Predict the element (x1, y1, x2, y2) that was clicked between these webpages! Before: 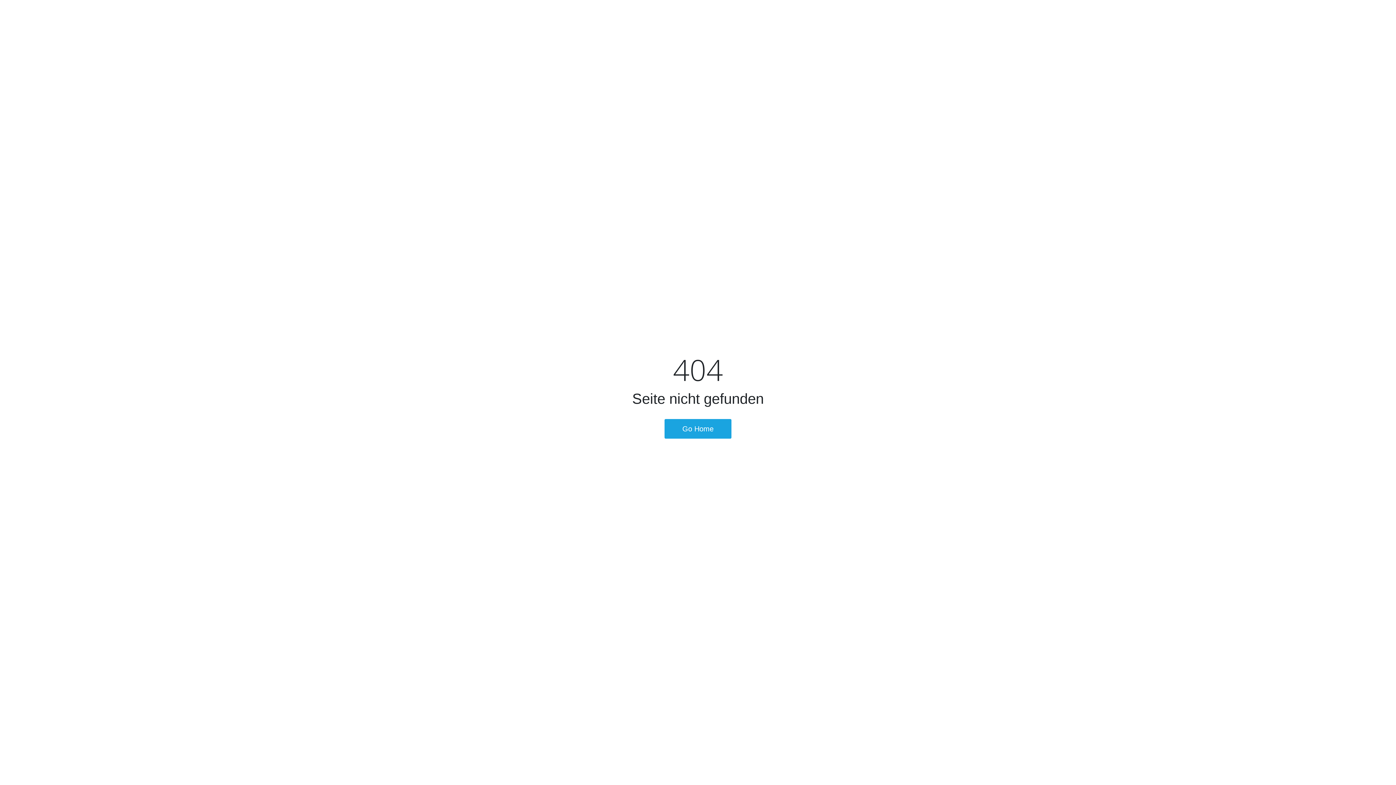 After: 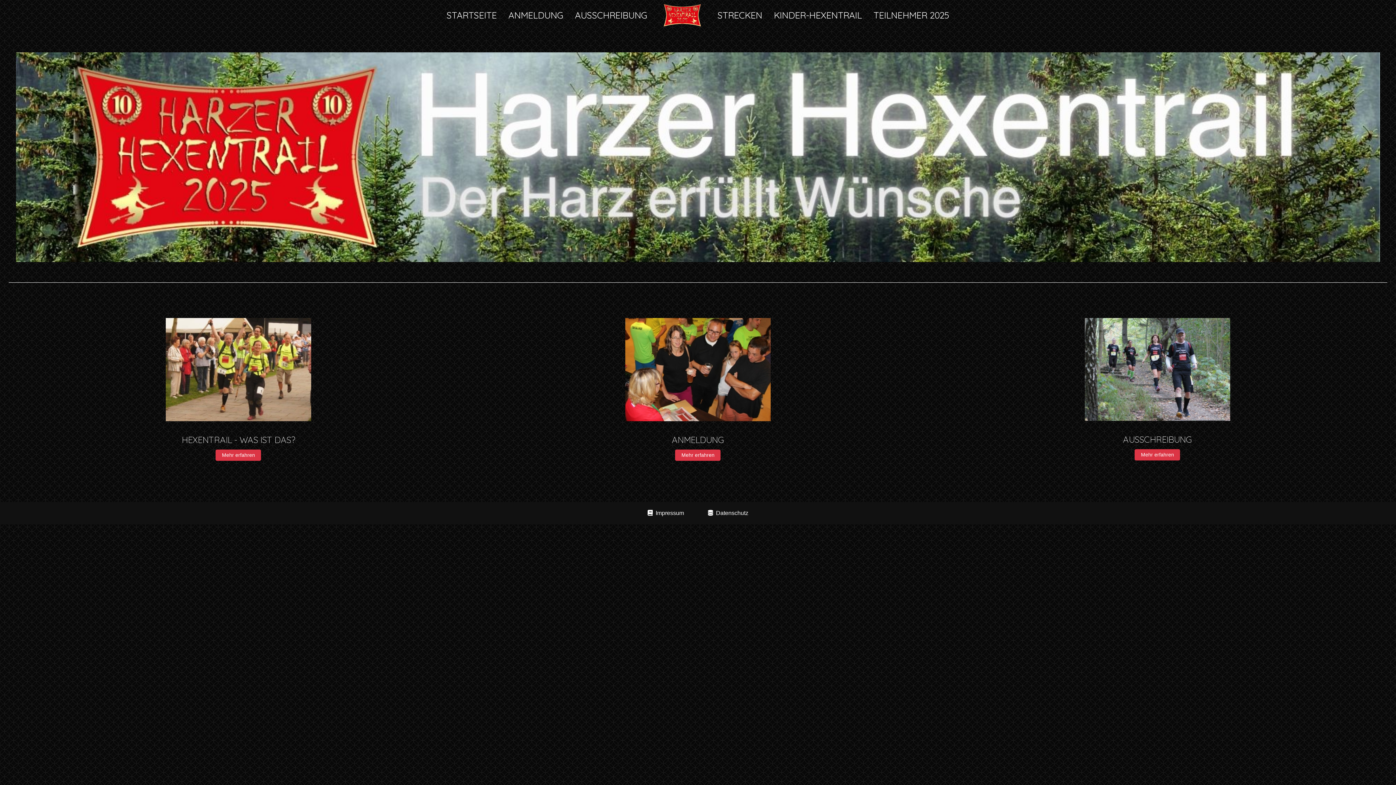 Action: label: Go Home bbox: (664, 419, 731, 438)